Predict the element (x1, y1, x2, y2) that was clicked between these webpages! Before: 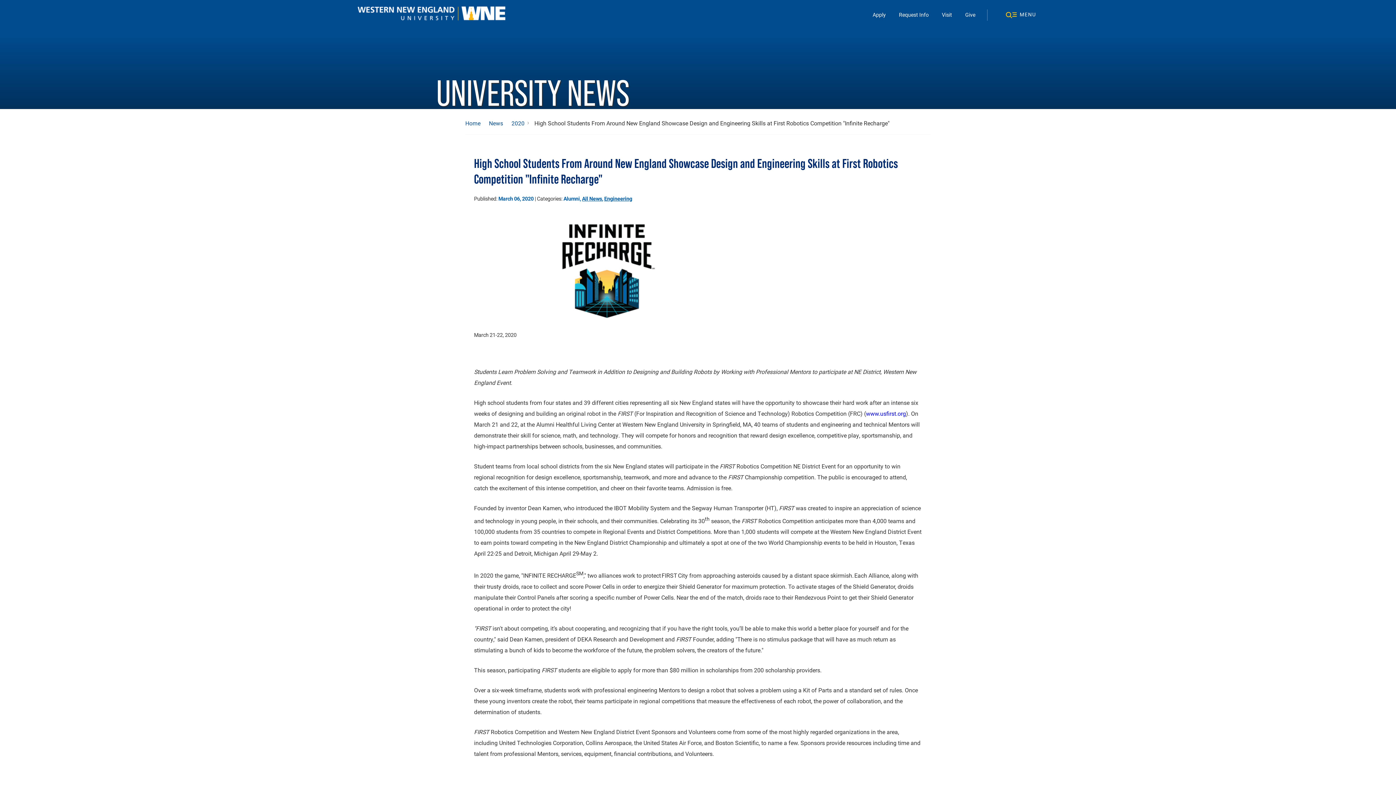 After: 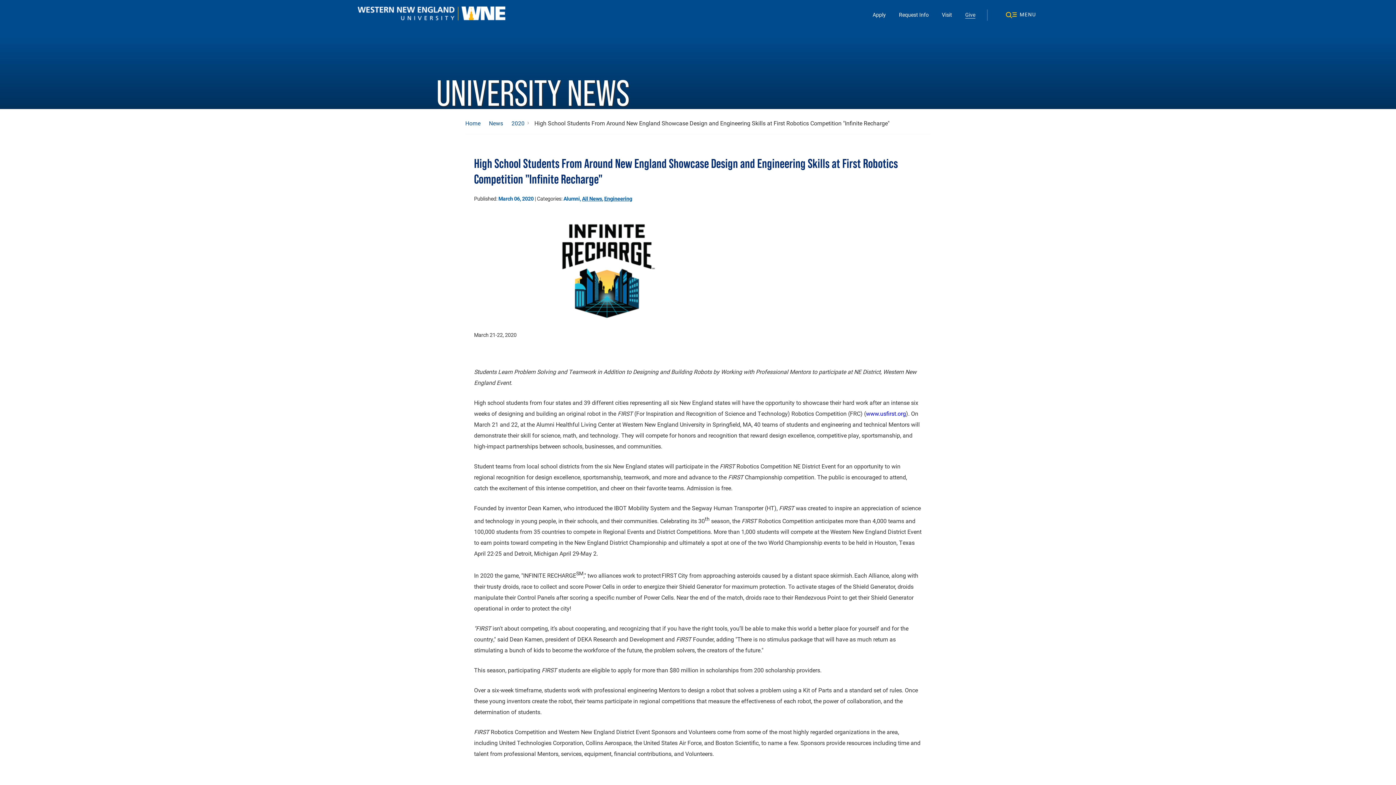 Action: bbox: (965, 11, 975, 18) label: Give